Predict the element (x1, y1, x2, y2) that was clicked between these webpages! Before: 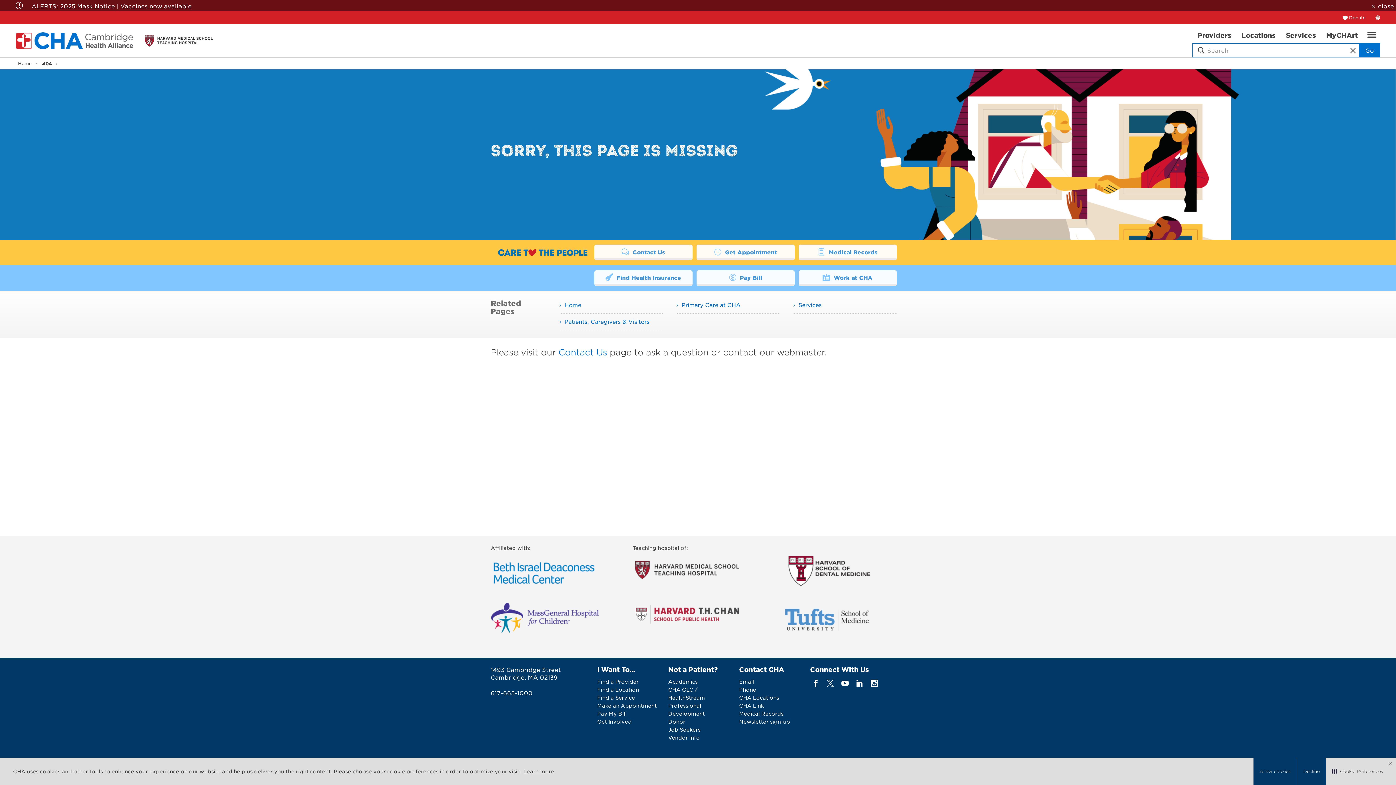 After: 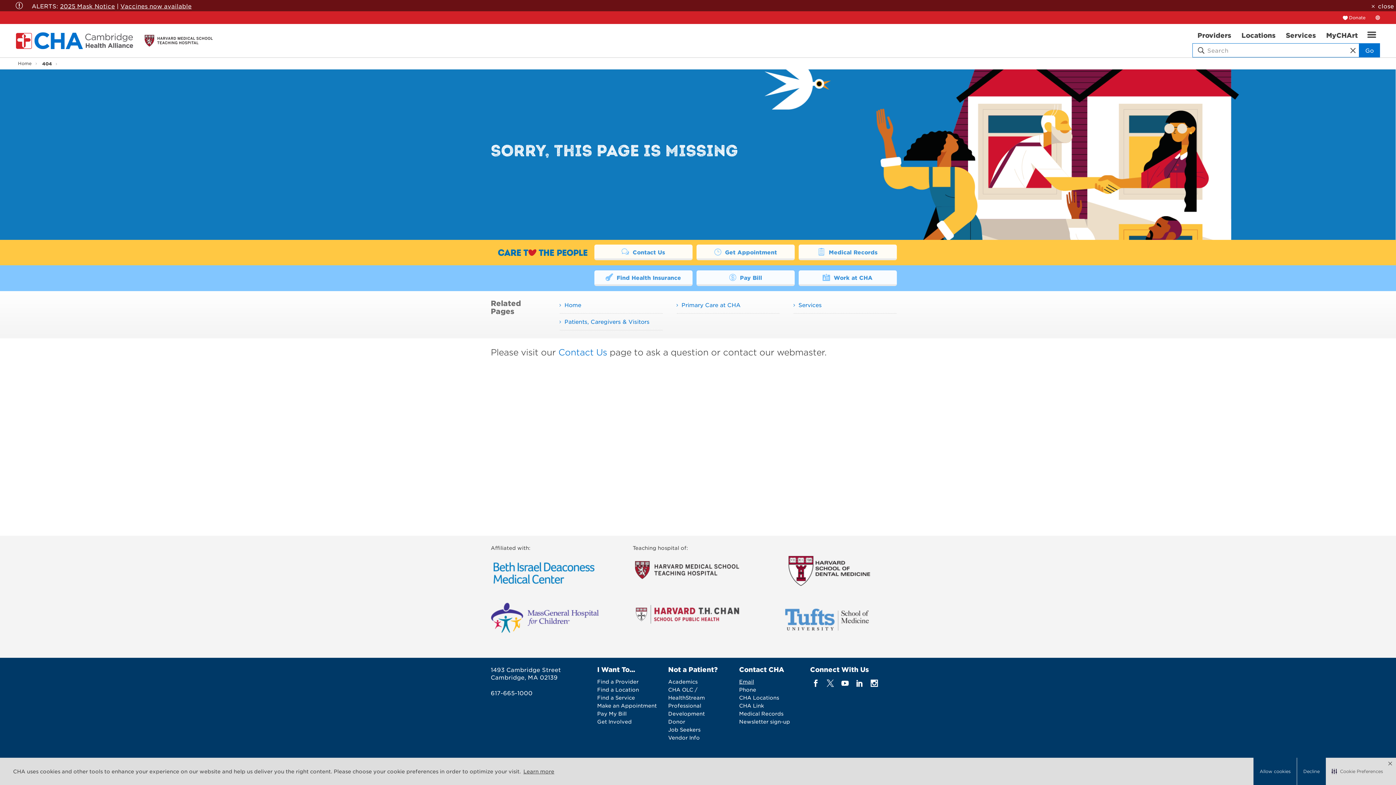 Action: label: Email bbox: (739, 678, 754, 685)